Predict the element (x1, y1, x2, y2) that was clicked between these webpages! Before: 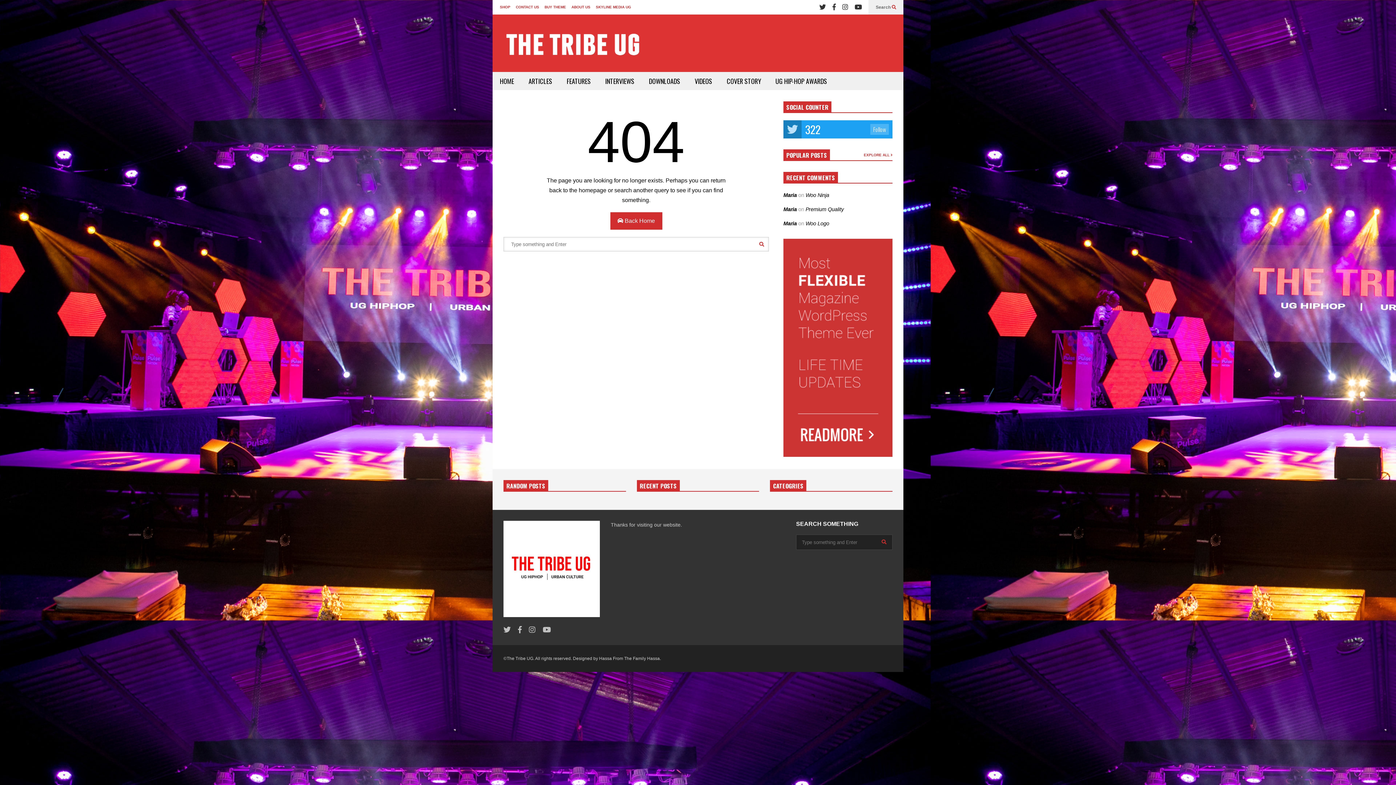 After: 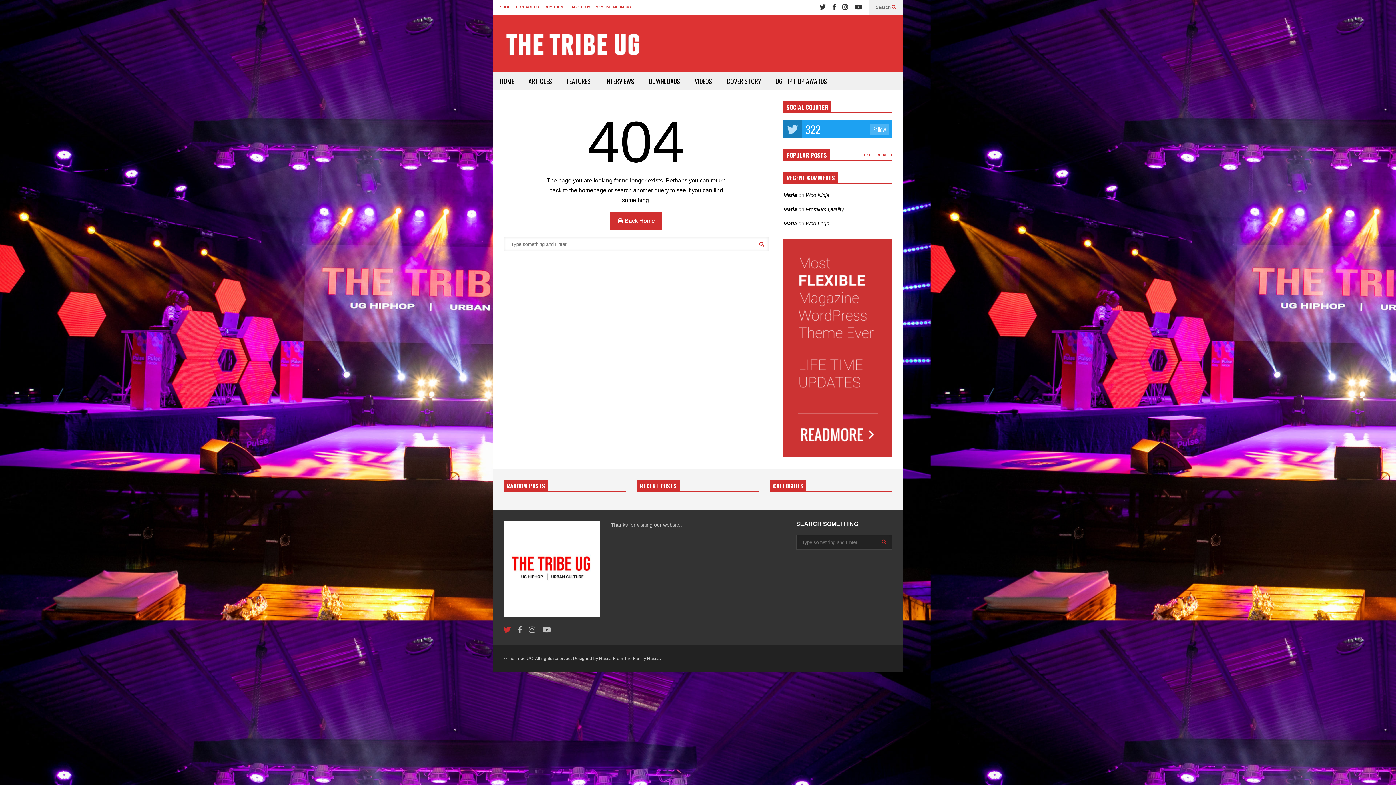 Action: bbox: (503, 631, 510, 639)